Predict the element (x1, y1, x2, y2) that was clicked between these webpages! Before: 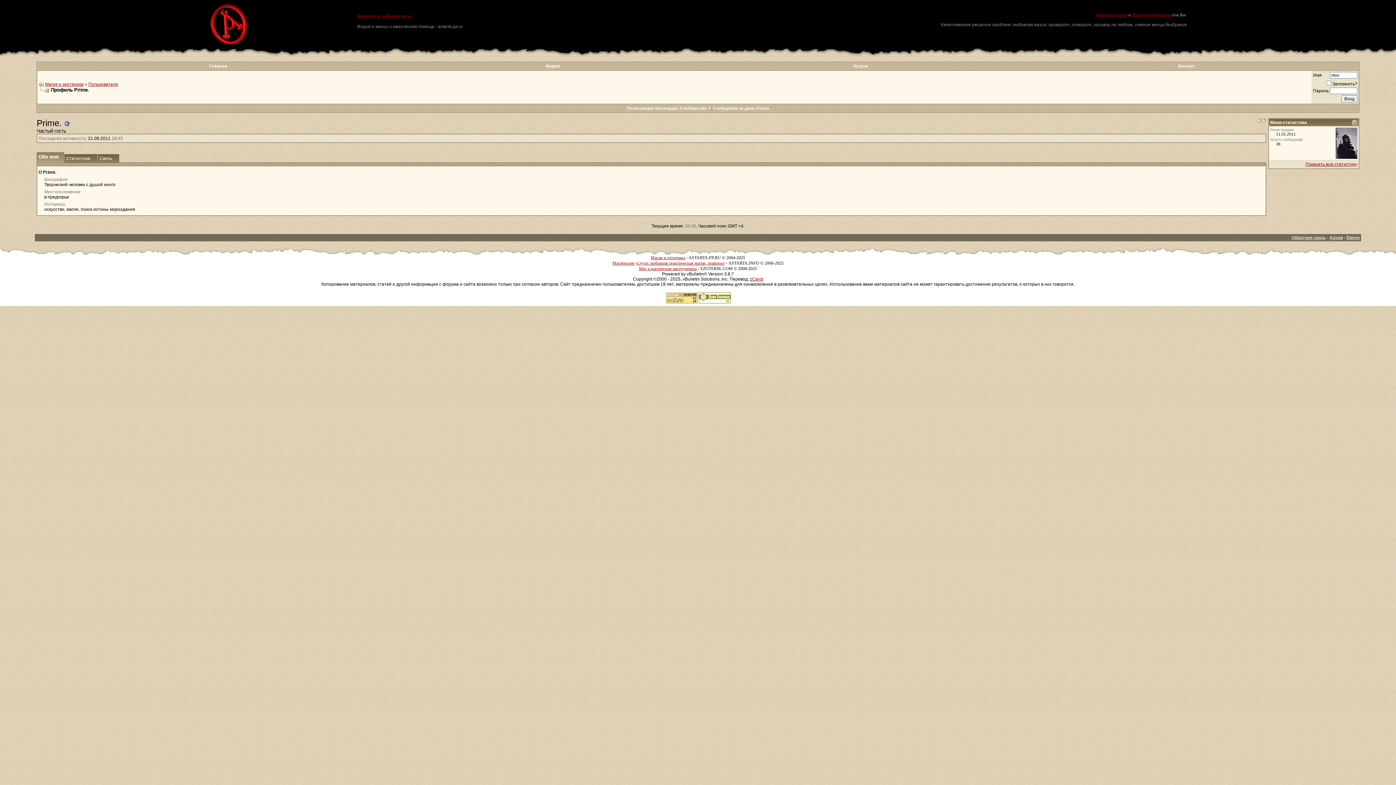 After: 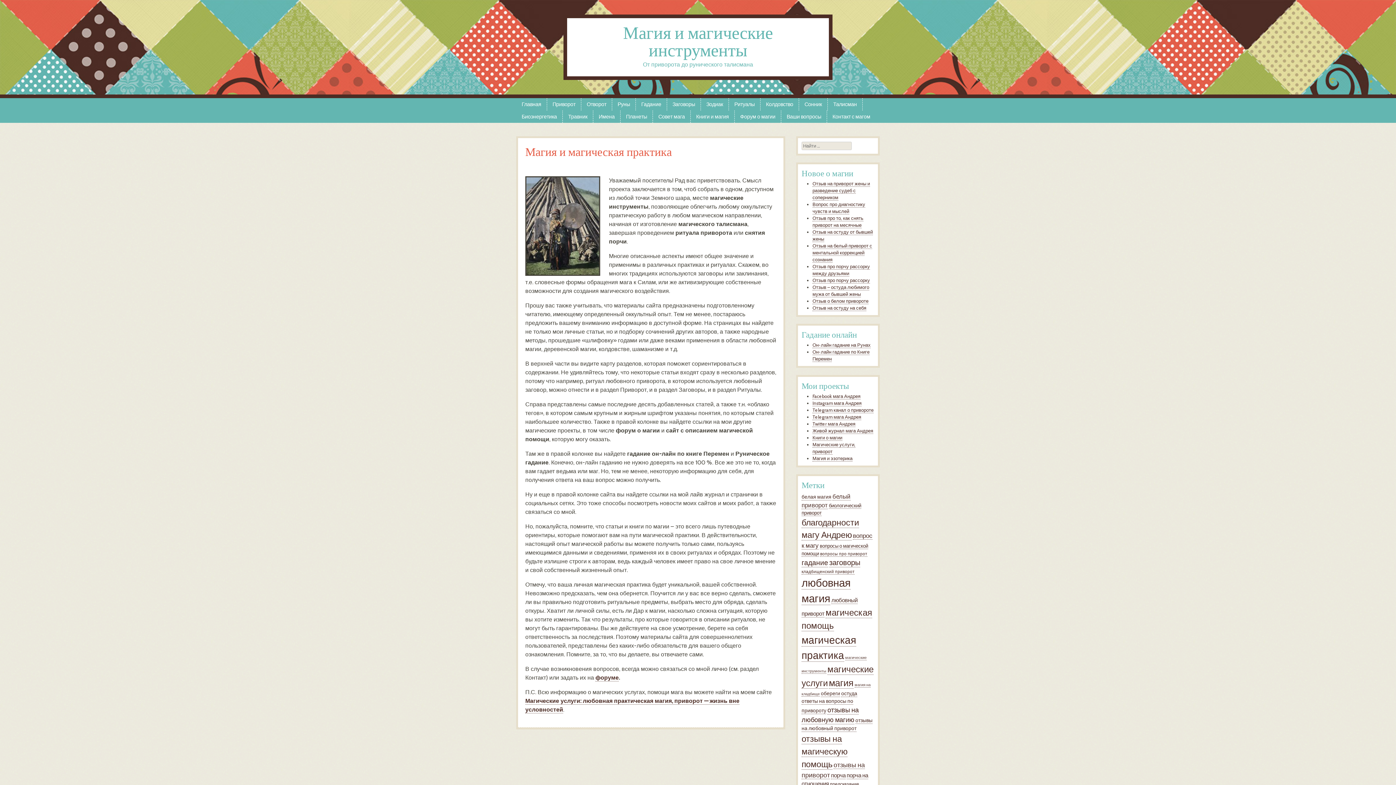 Action: label: Маг и магические инструменты bbox: (639, 266, 696, 271)